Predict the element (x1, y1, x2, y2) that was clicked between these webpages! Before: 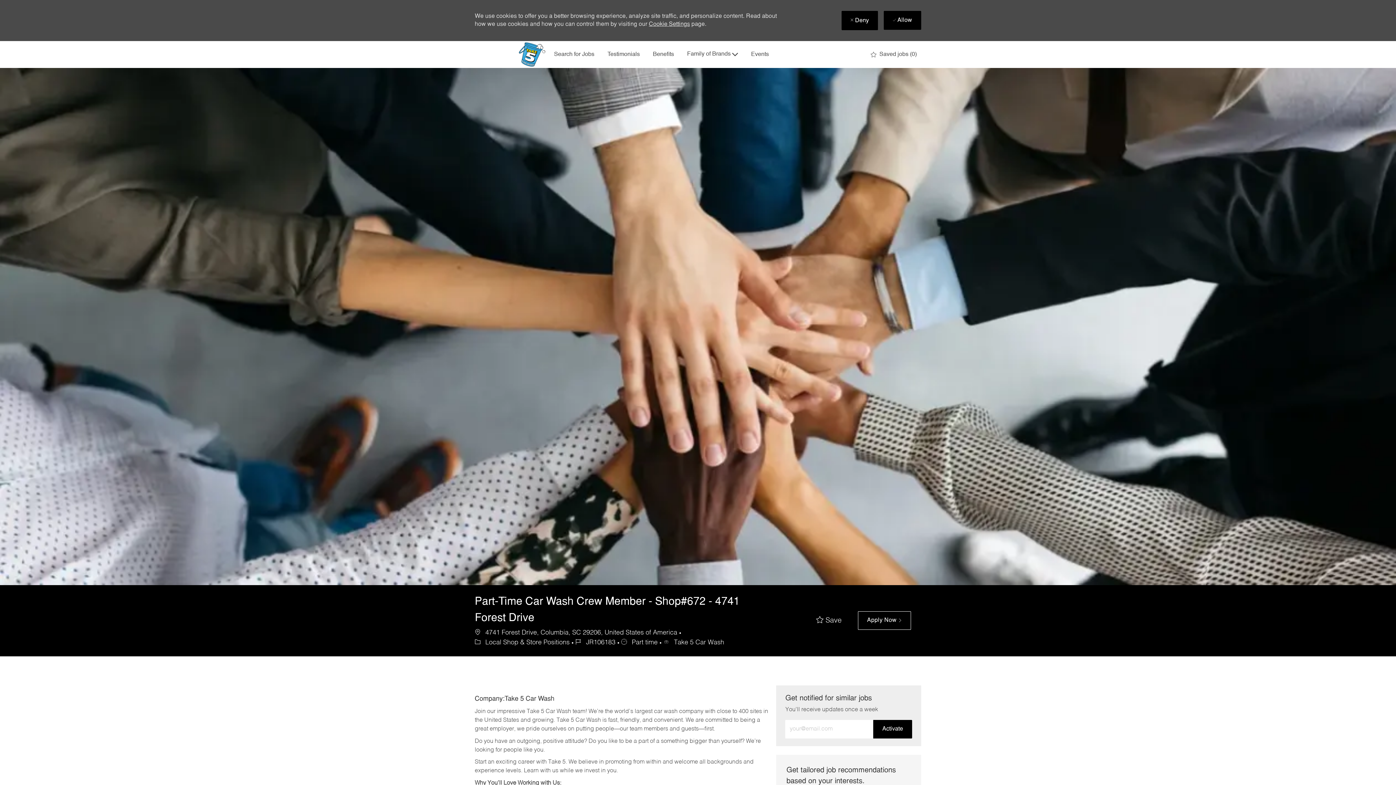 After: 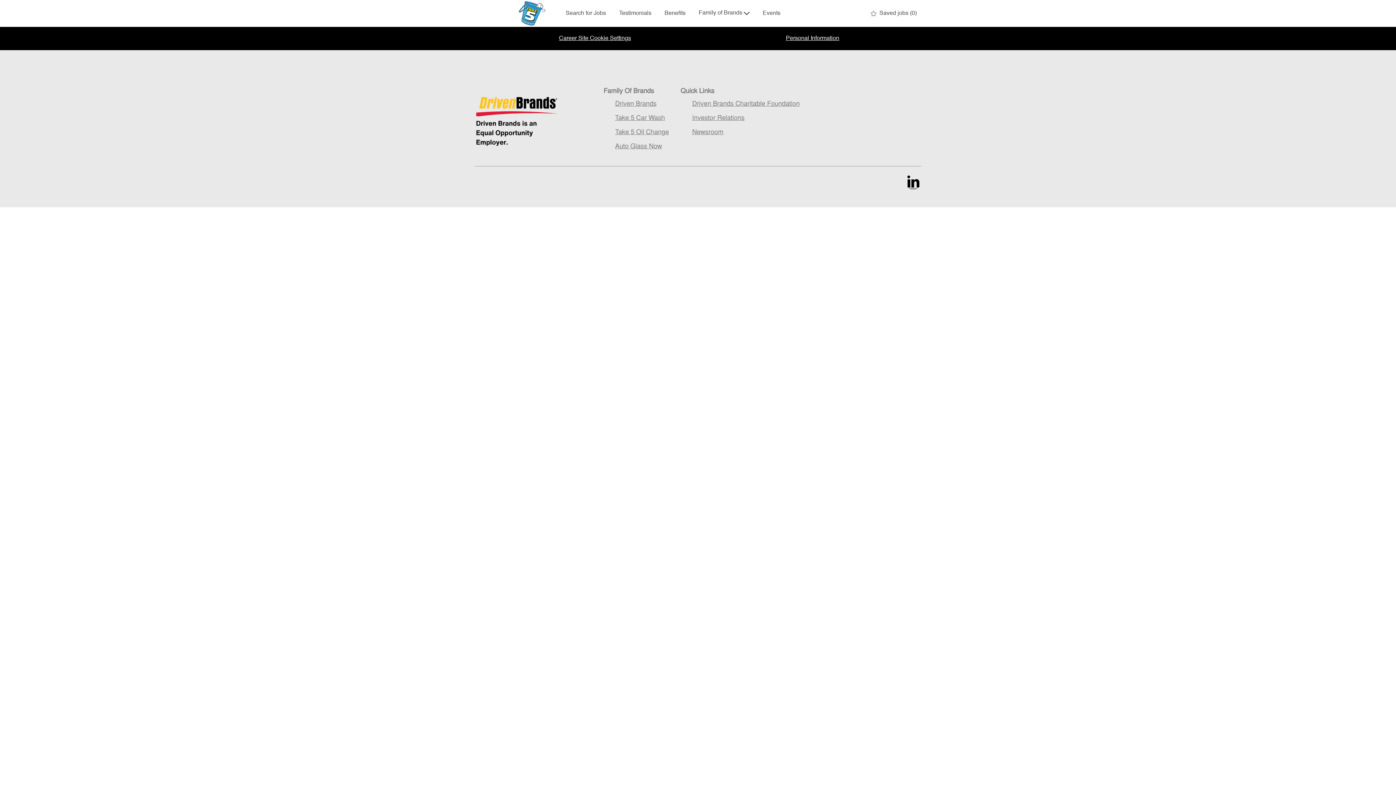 Action: bbox: (858, 611, 911, 630) label: Apply Now 